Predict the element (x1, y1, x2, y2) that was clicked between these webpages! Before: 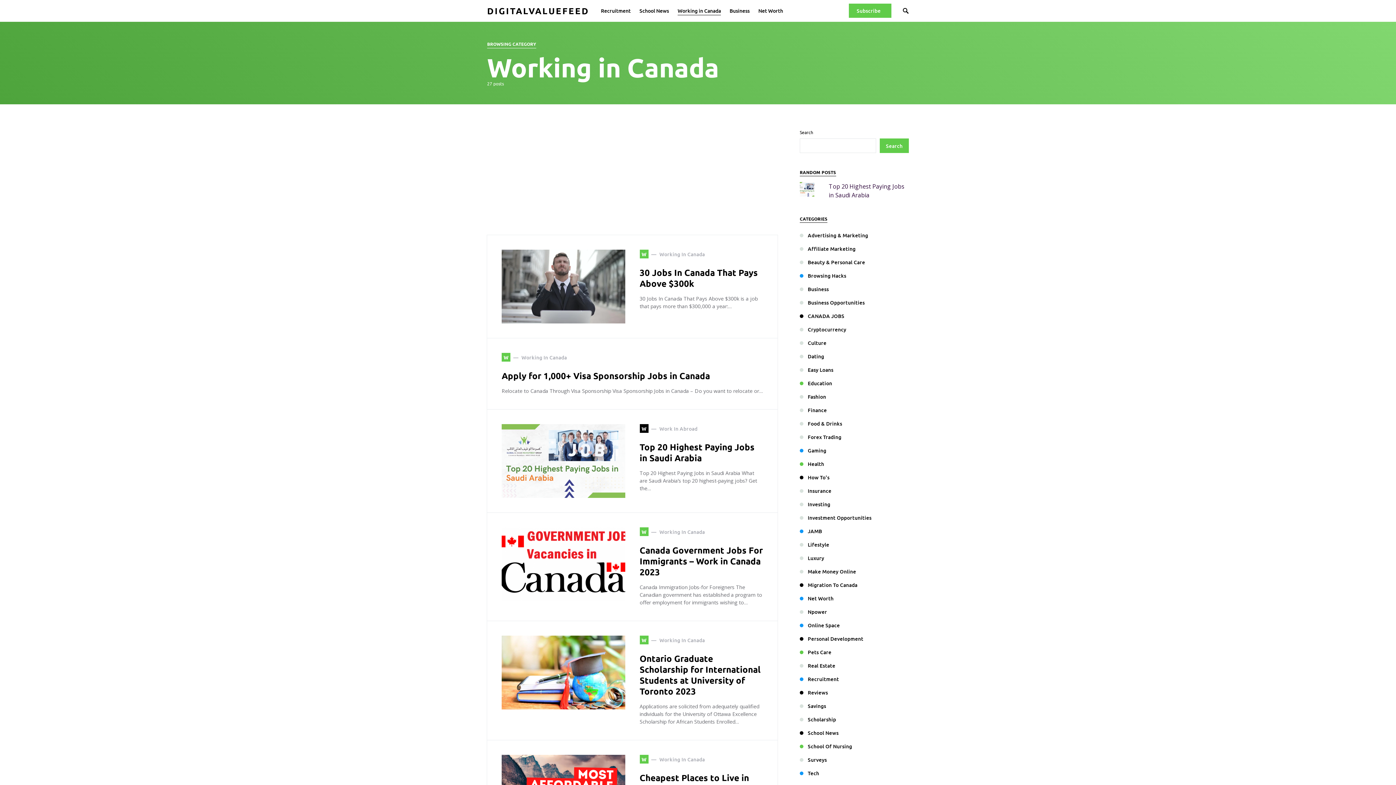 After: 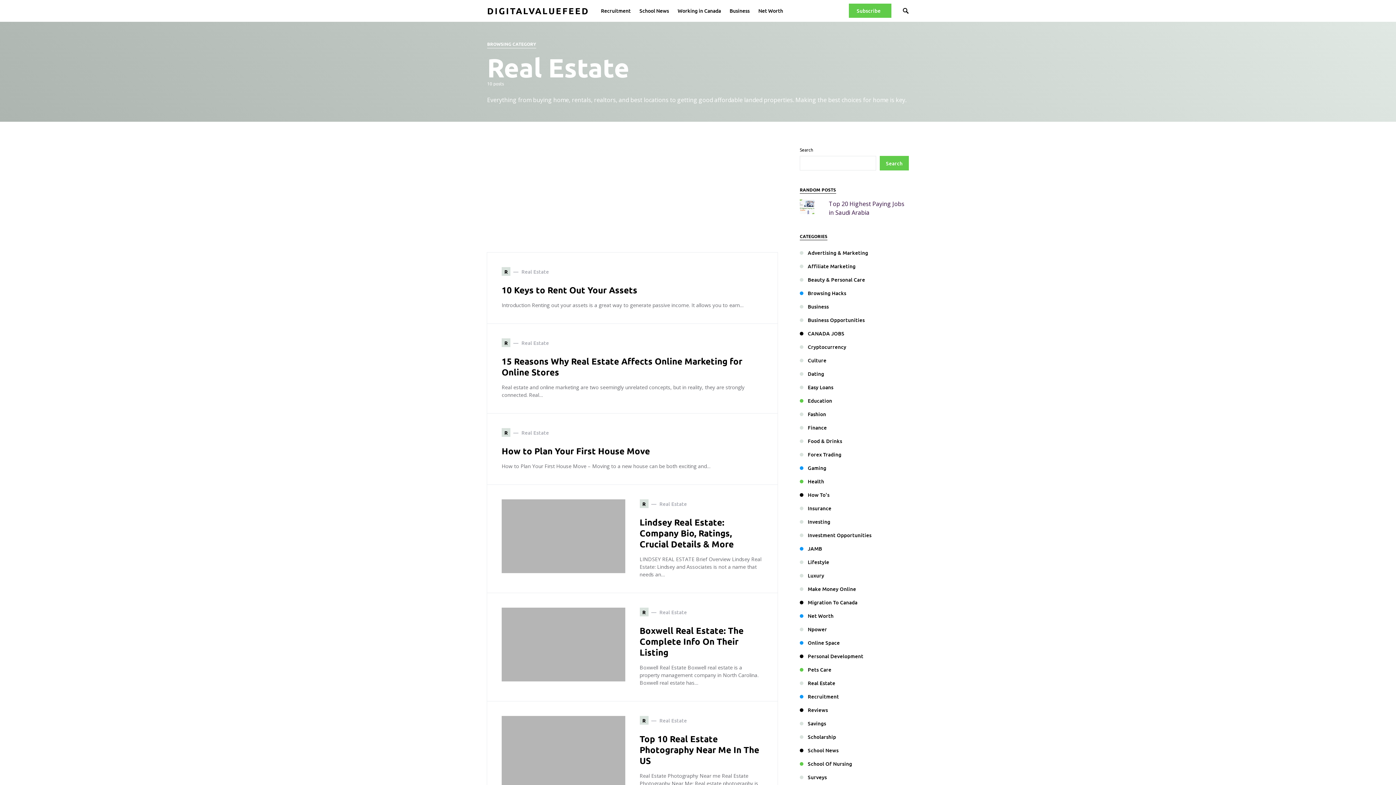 Action: label: Real Estate bbox: (800, 662, 839, 669)